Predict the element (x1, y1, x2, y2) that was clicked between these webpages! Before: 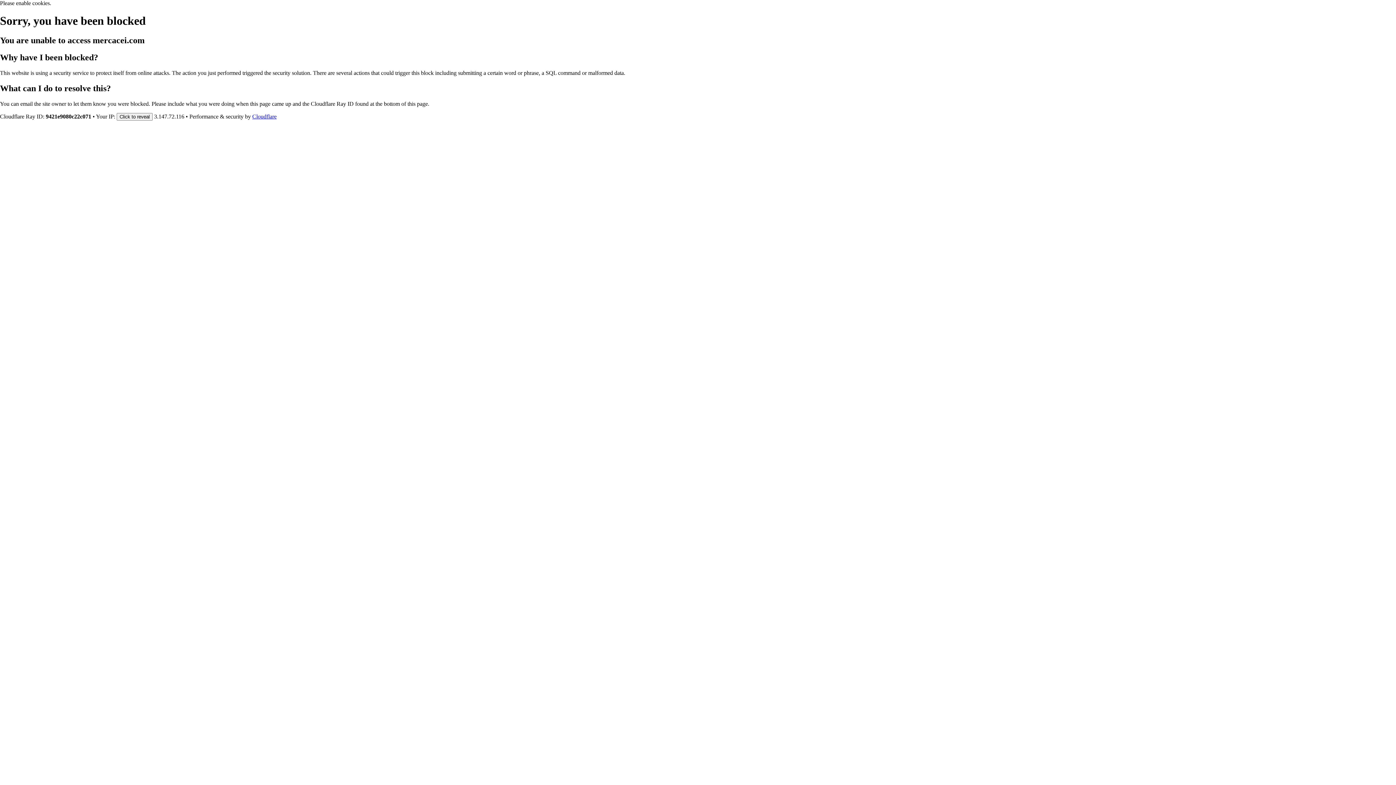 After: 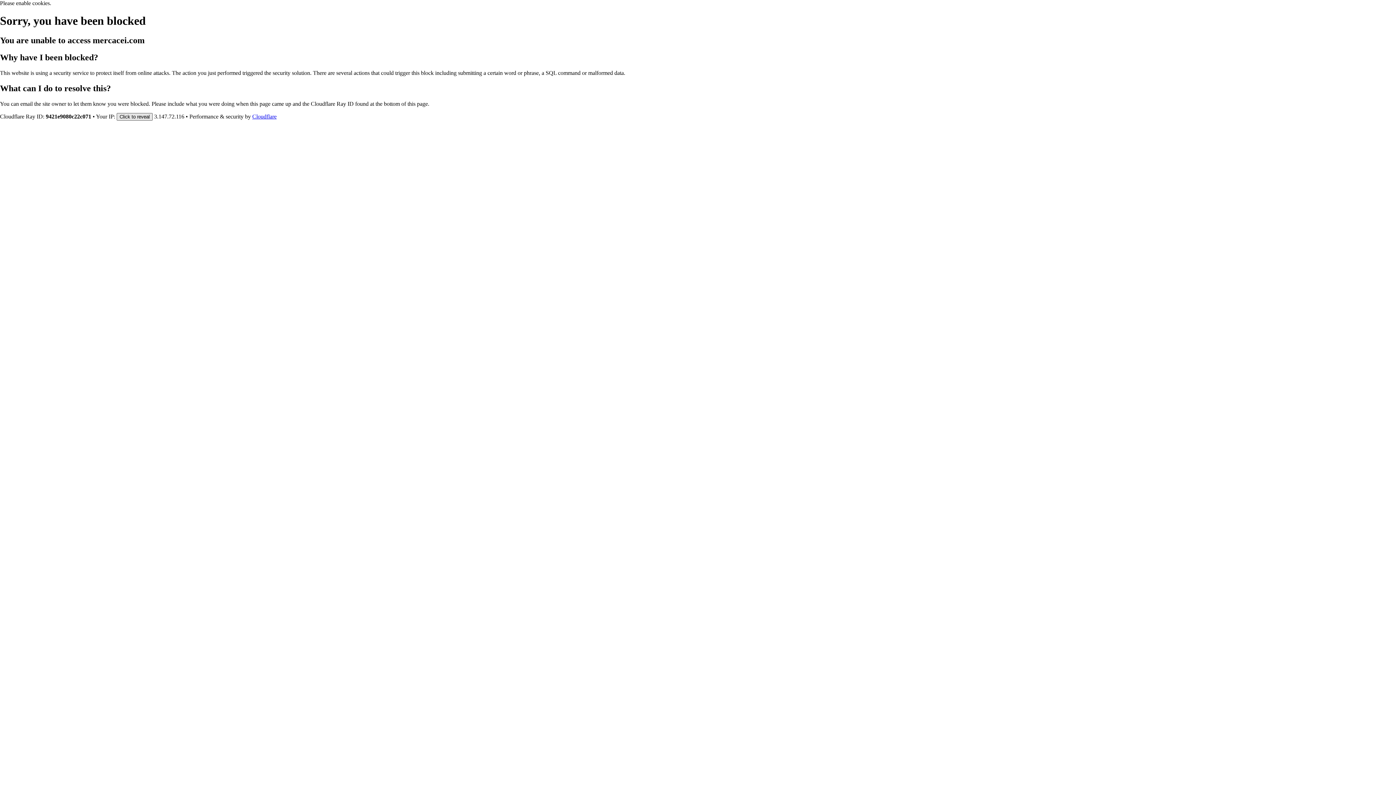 Action: label: Click to reveal bbox: (116, 112, 152, 120)